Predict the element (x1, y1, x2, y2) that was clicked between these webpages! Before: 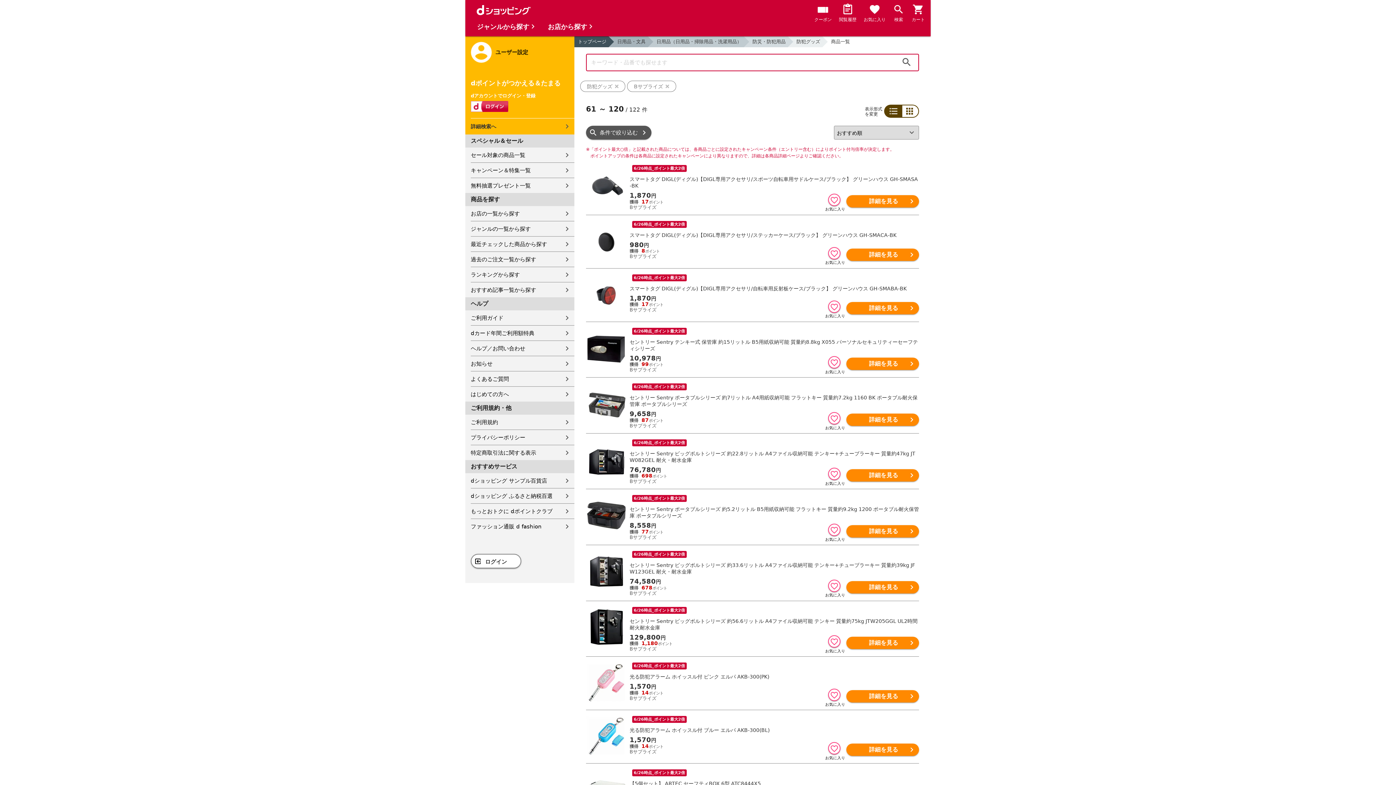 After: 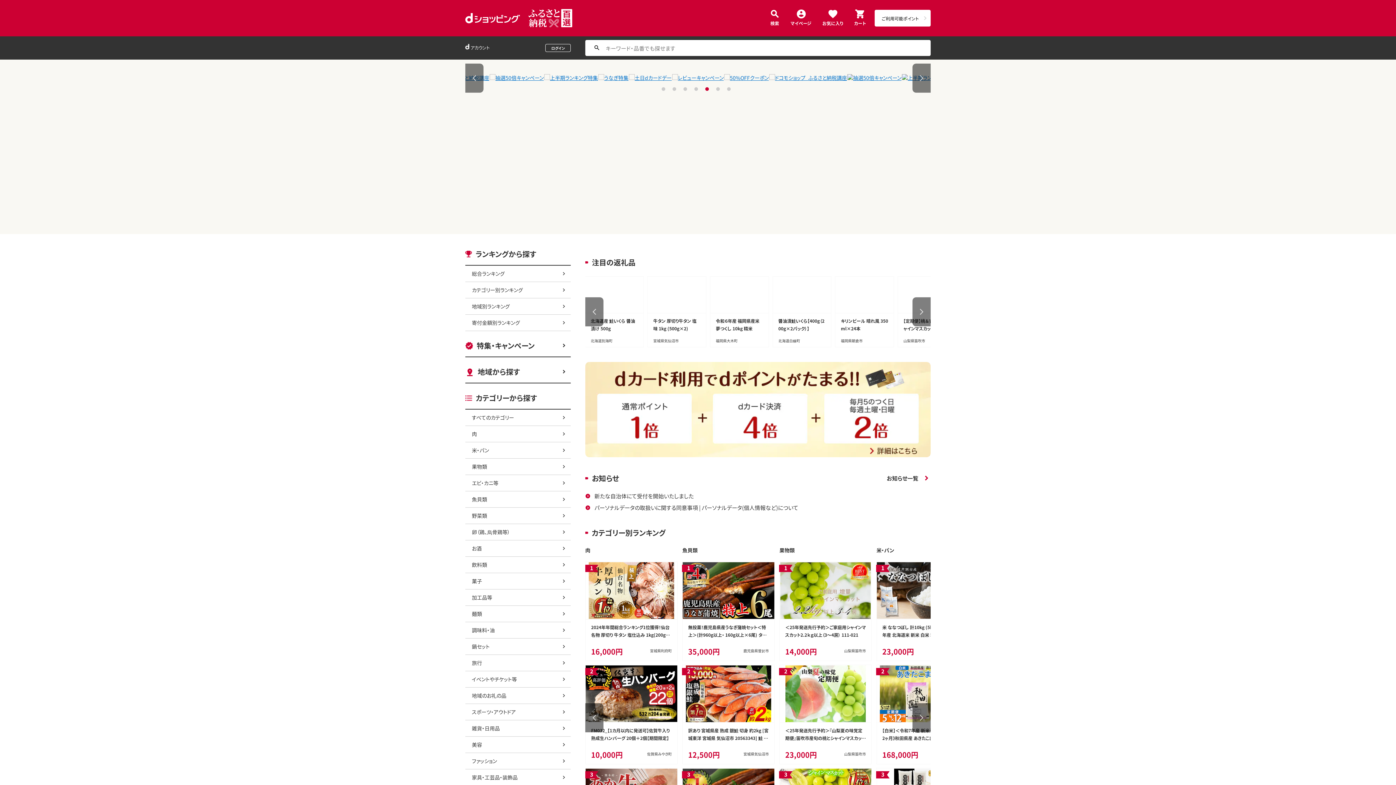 Action: label: dショッピング ふるさと納税百選 bbox: (470, 488, 574, 503)